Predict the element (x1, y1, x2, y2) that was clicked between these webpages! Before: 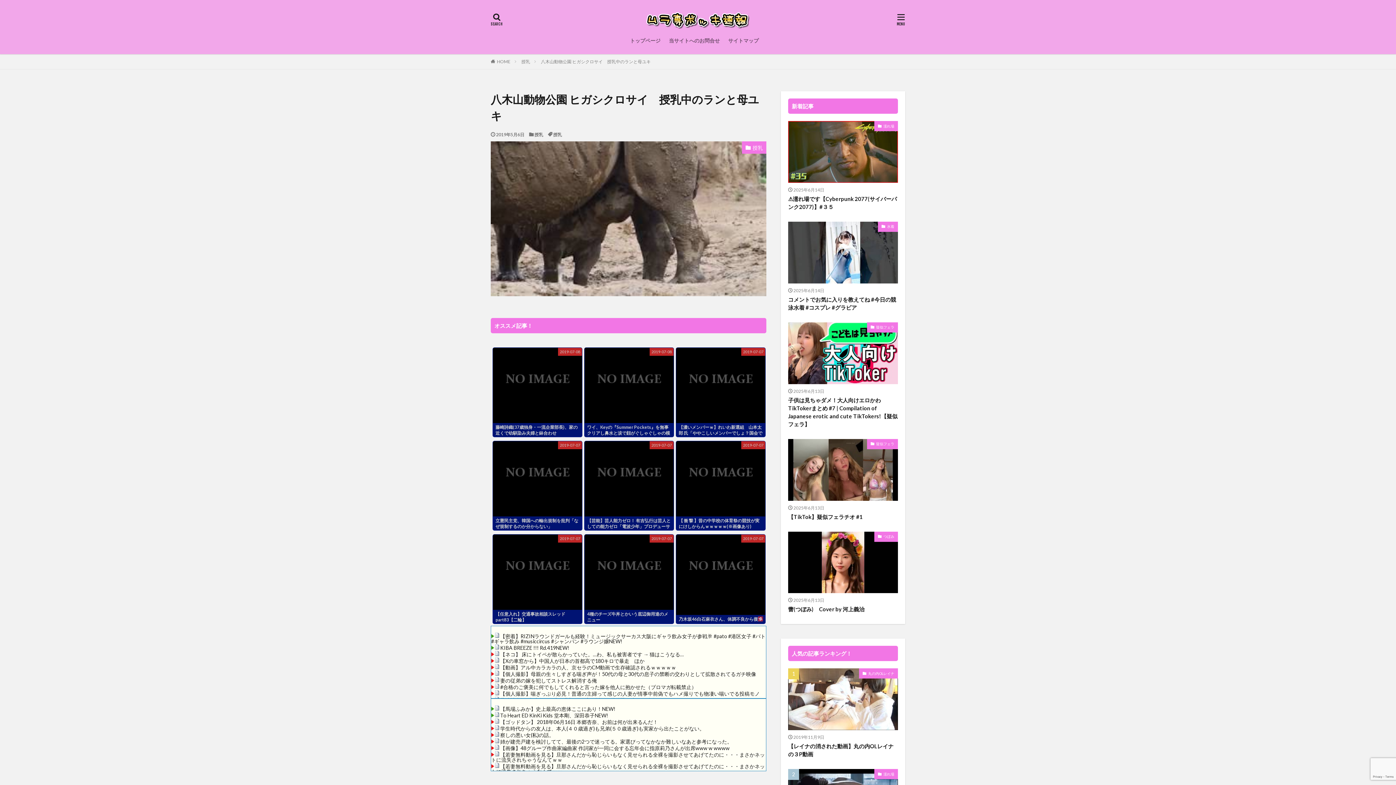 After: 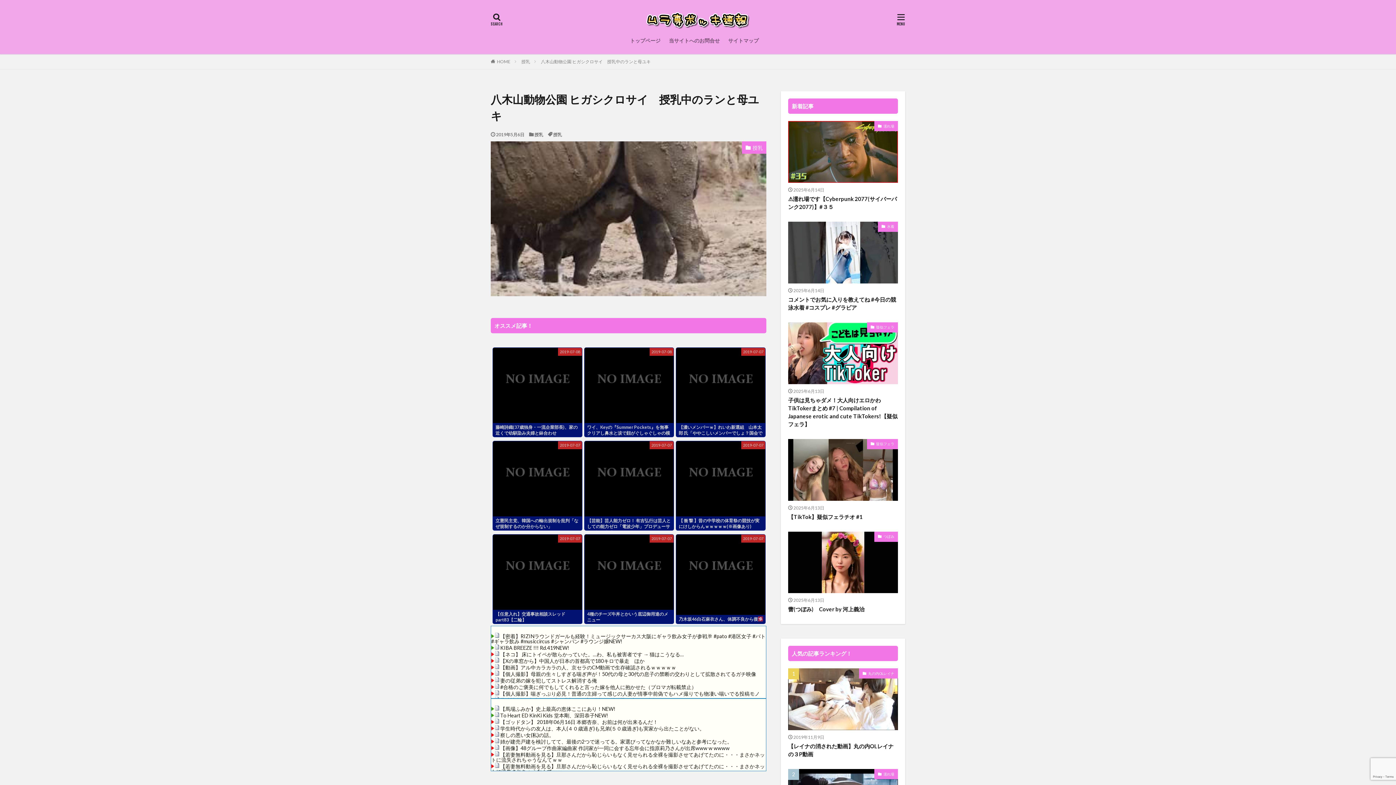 Action: label: 【任意入れ】交通事故相談スレッド　part83【二輪】 bbox: (493, 610, 582, 624)